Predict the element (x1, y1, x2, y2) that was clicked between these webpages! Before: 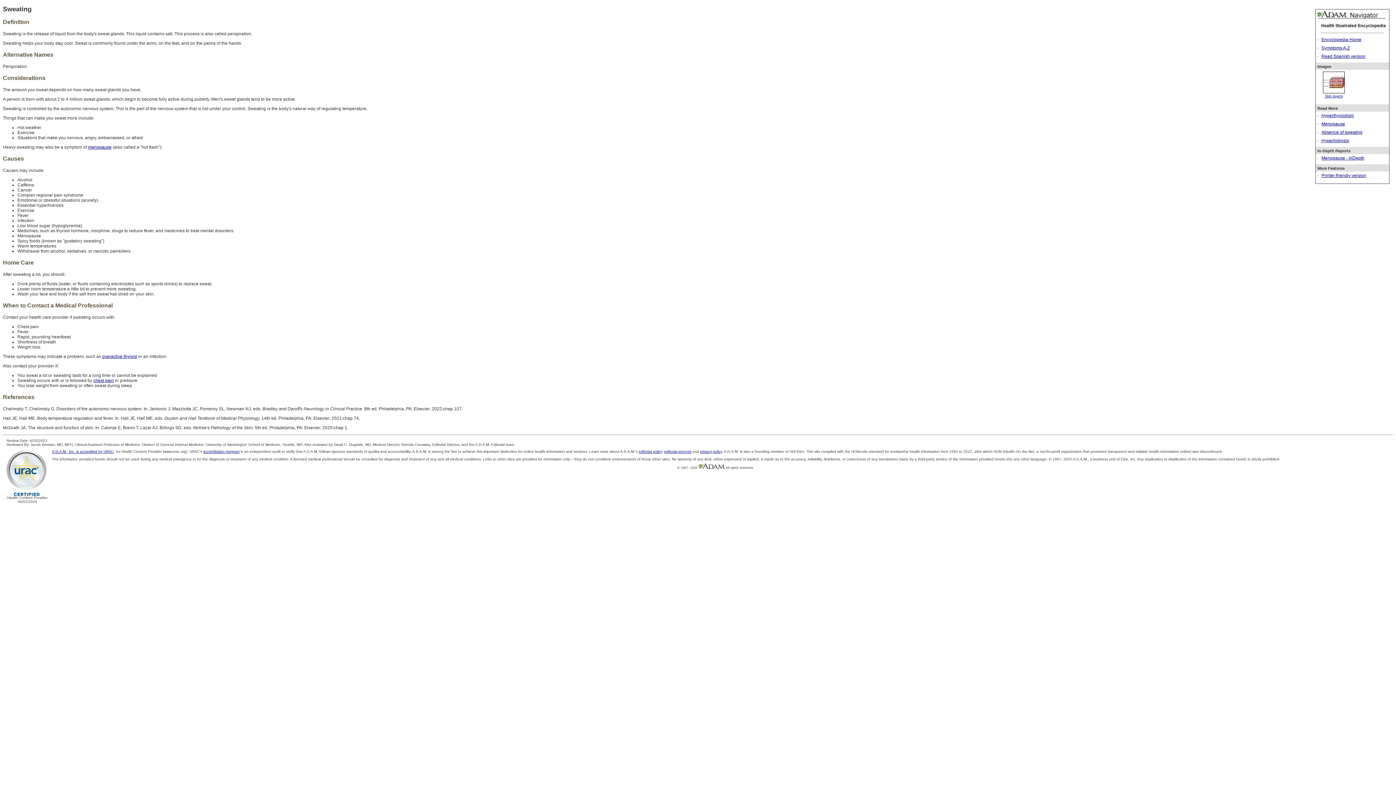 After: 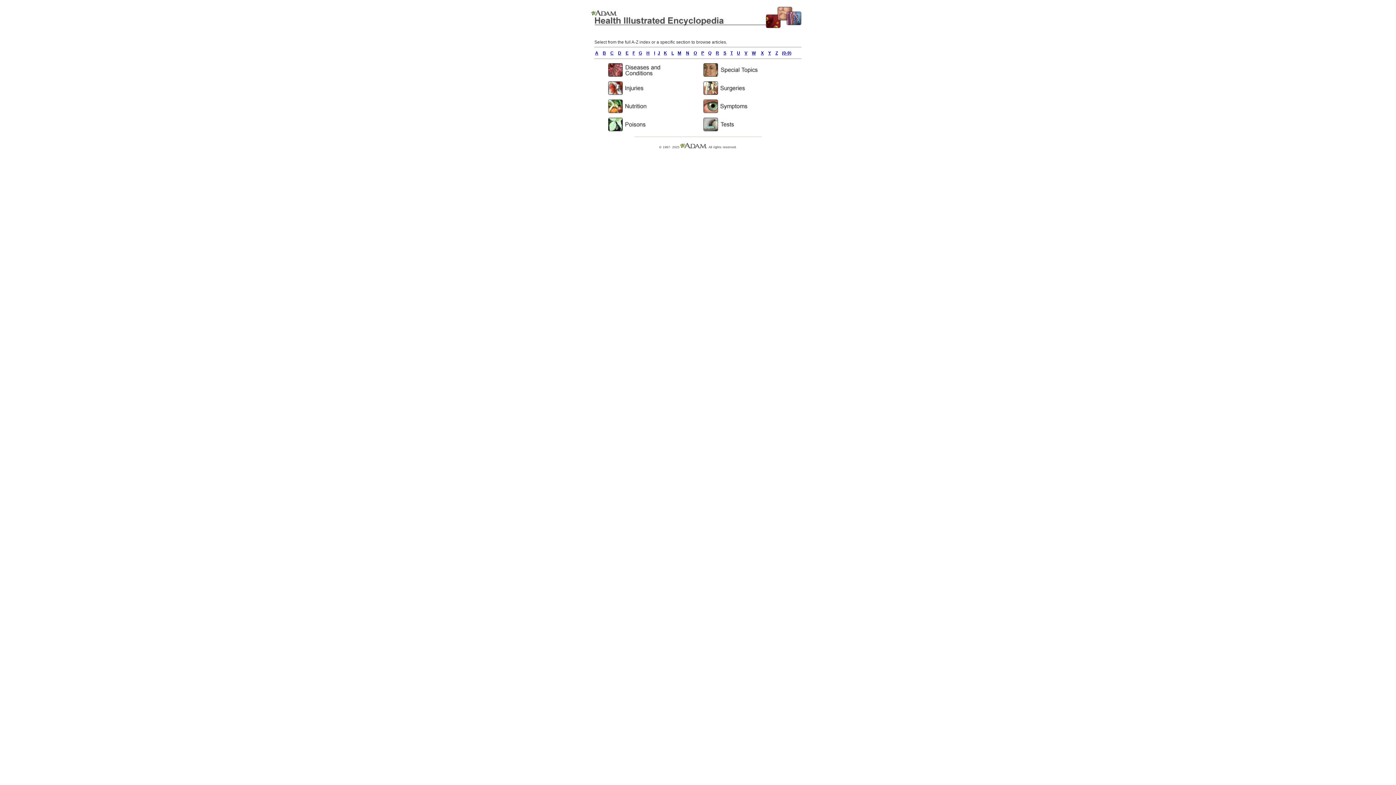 Action: label: Encyclopedia Home bbox: (1321, 37, 1361, 42)